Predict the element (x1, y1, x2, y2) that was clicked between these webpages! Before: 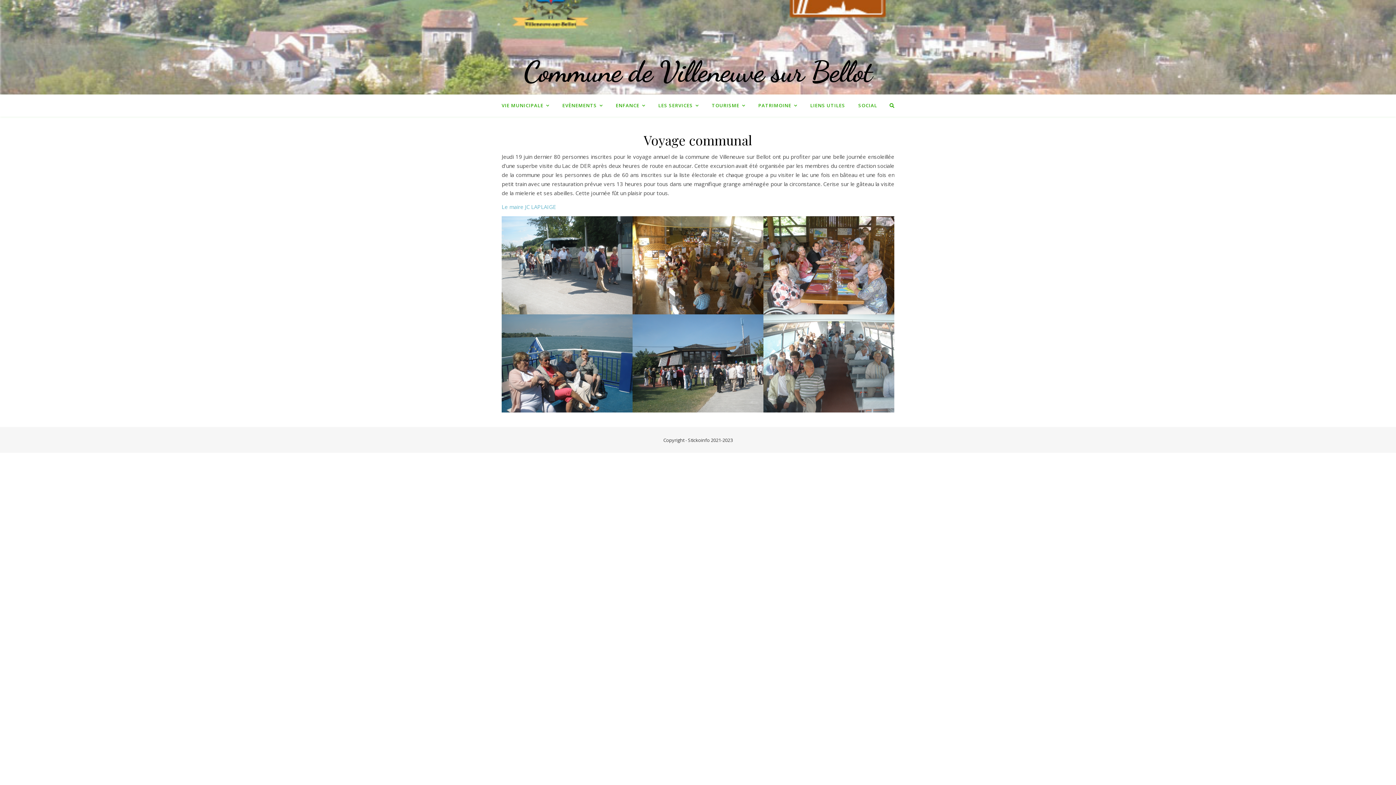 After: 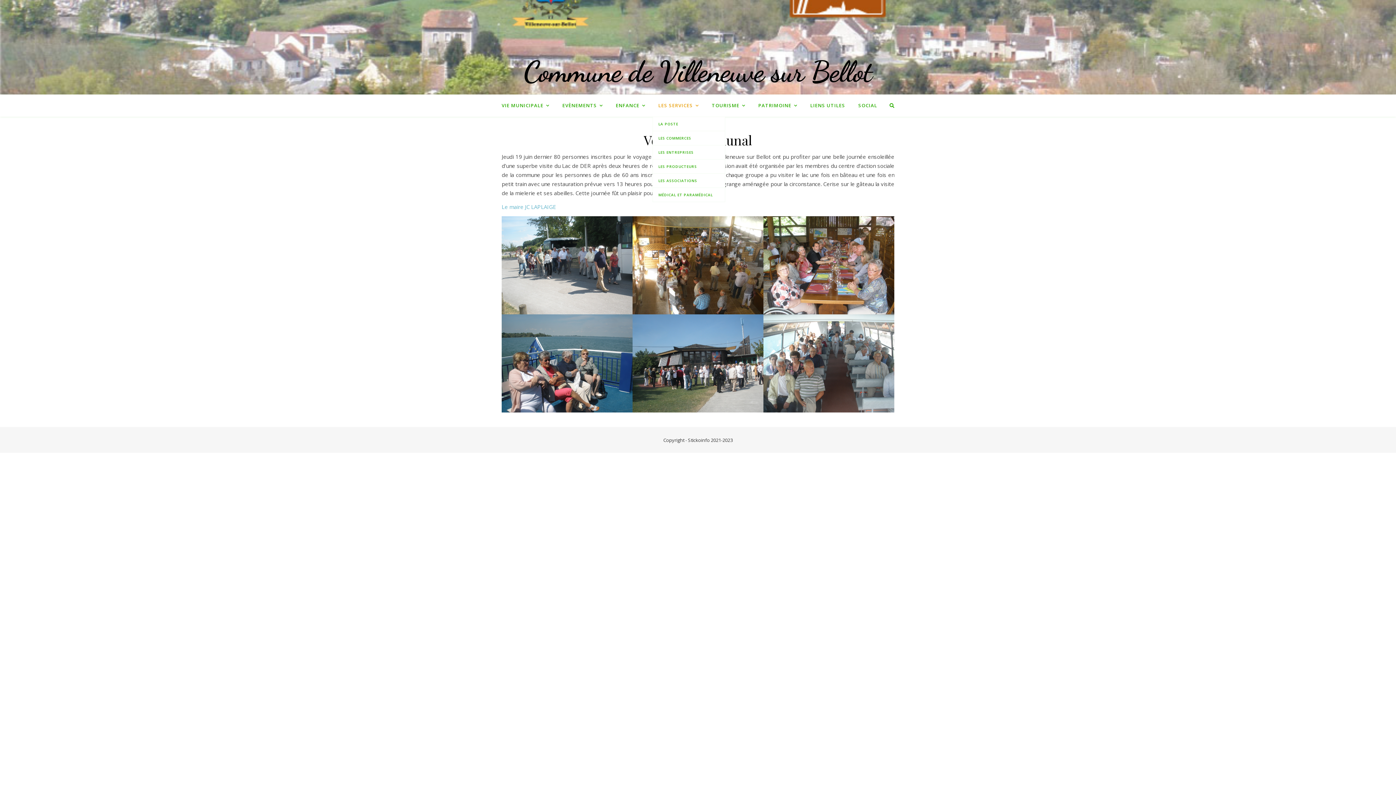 Action: bbox: (652, 94, 704, 116) label: LES SERVICES